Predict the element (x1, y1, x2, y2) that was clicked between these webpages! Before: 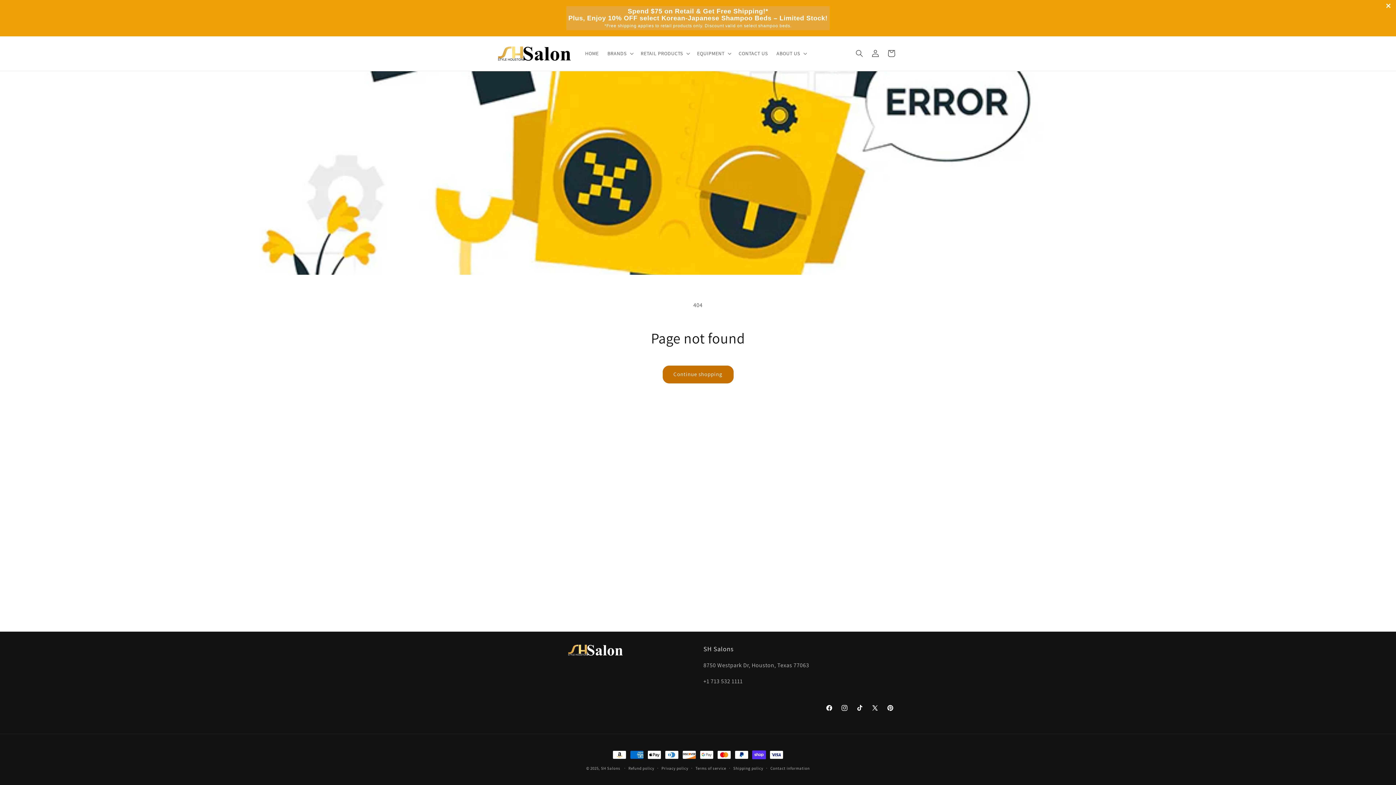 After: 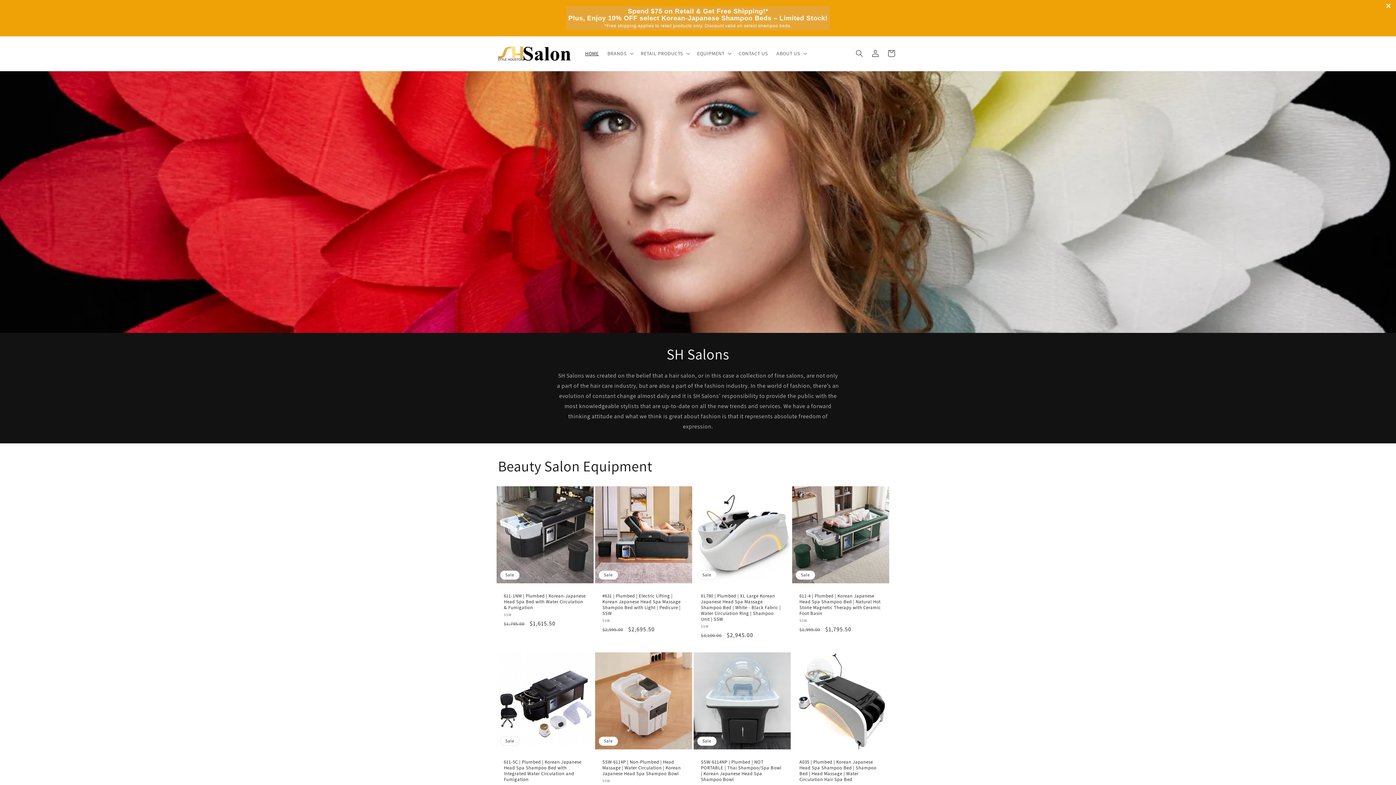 Action: bbox: (495, 43, 573, 63)